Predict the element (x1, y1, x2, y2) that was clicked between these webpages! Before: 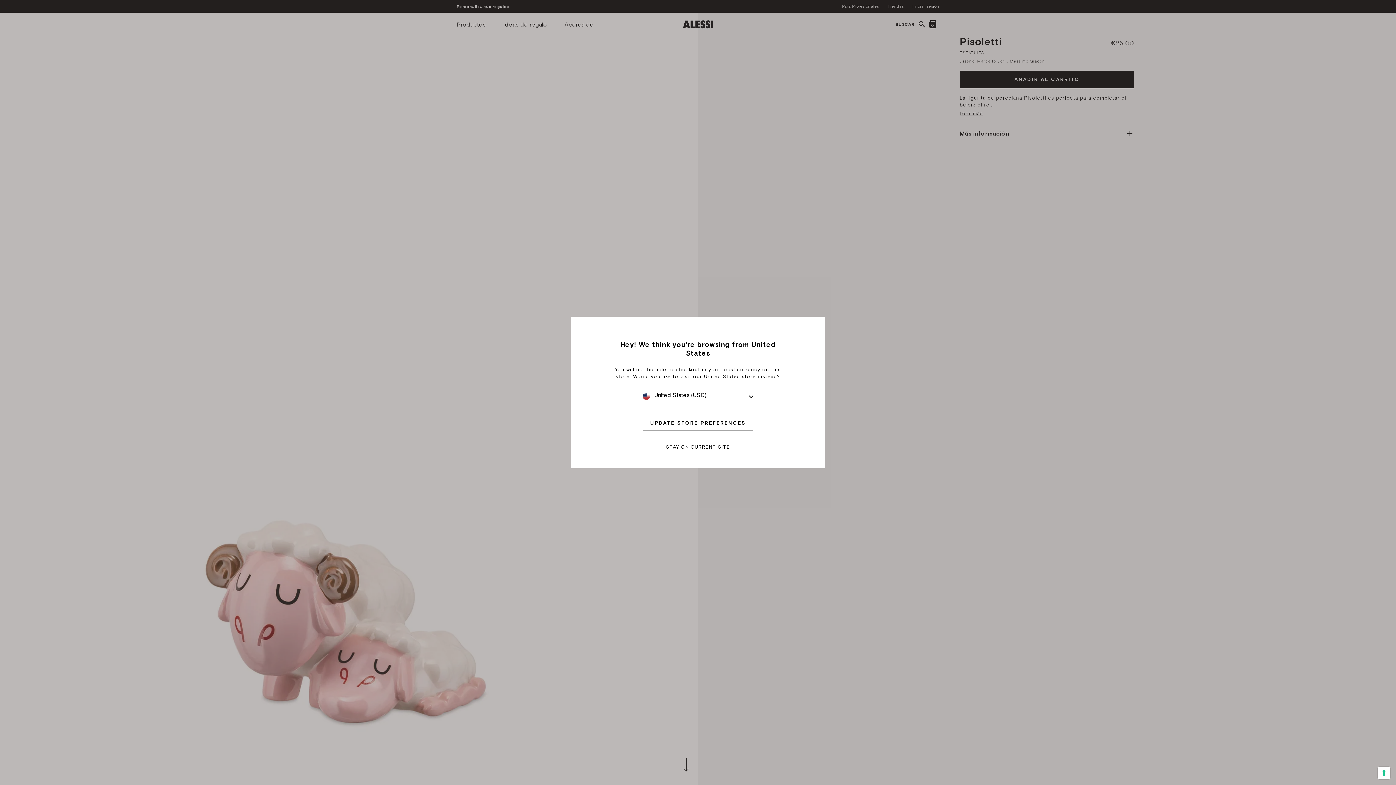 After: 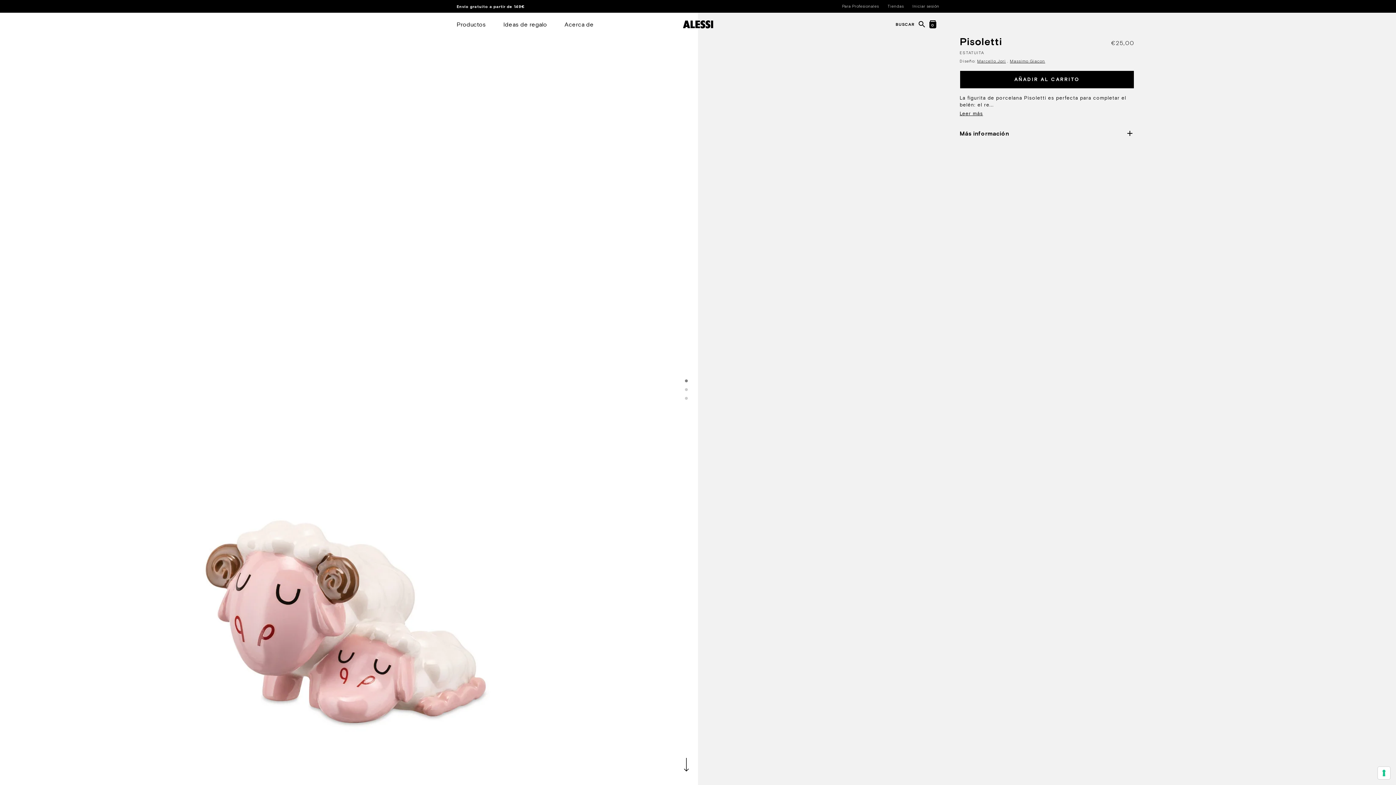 Action: bbox: (652, 443, 743, 450) label: STAY ON CURRENT SITE